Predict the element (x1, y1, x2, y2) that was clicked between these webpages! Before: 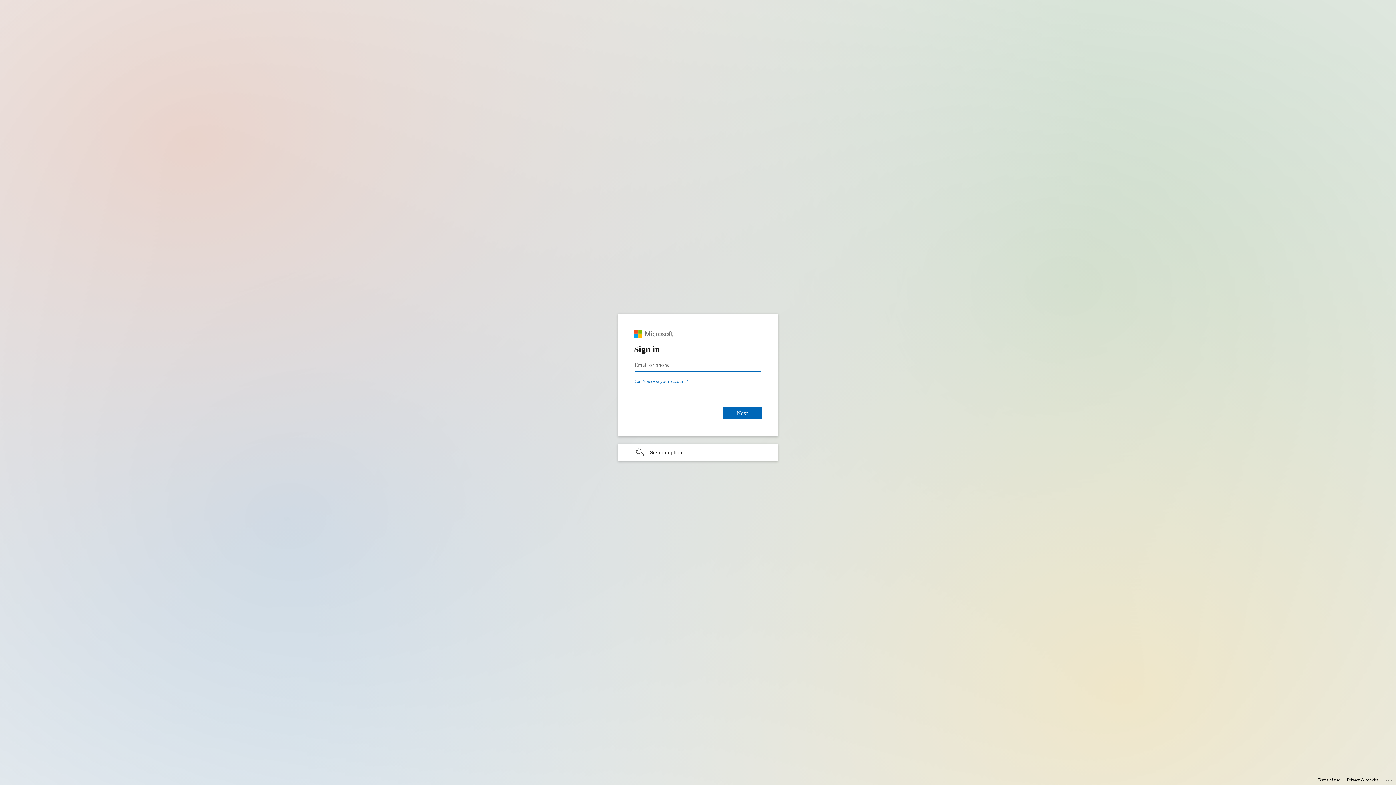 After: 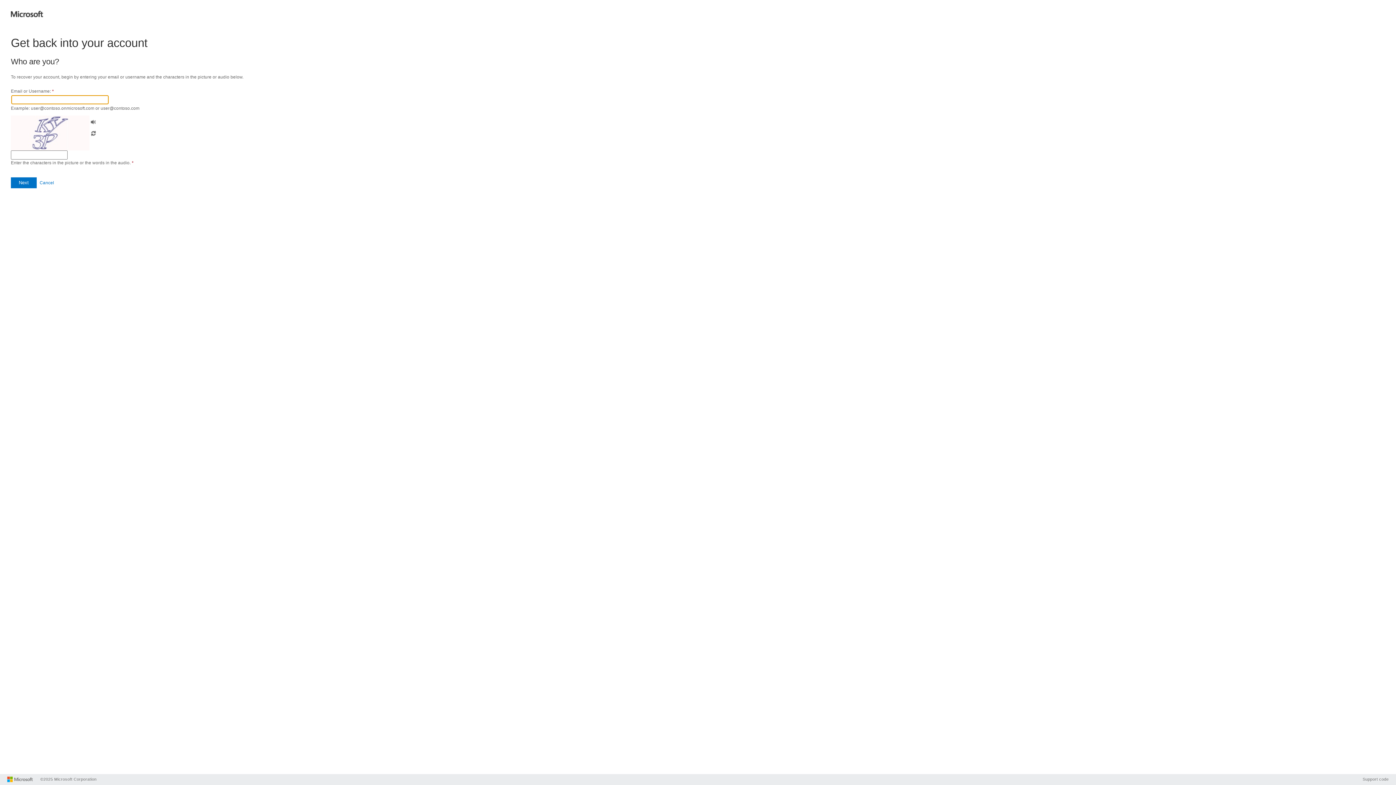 Action: bbox: (634, 378, 688, 384) label: Can’t access your account?